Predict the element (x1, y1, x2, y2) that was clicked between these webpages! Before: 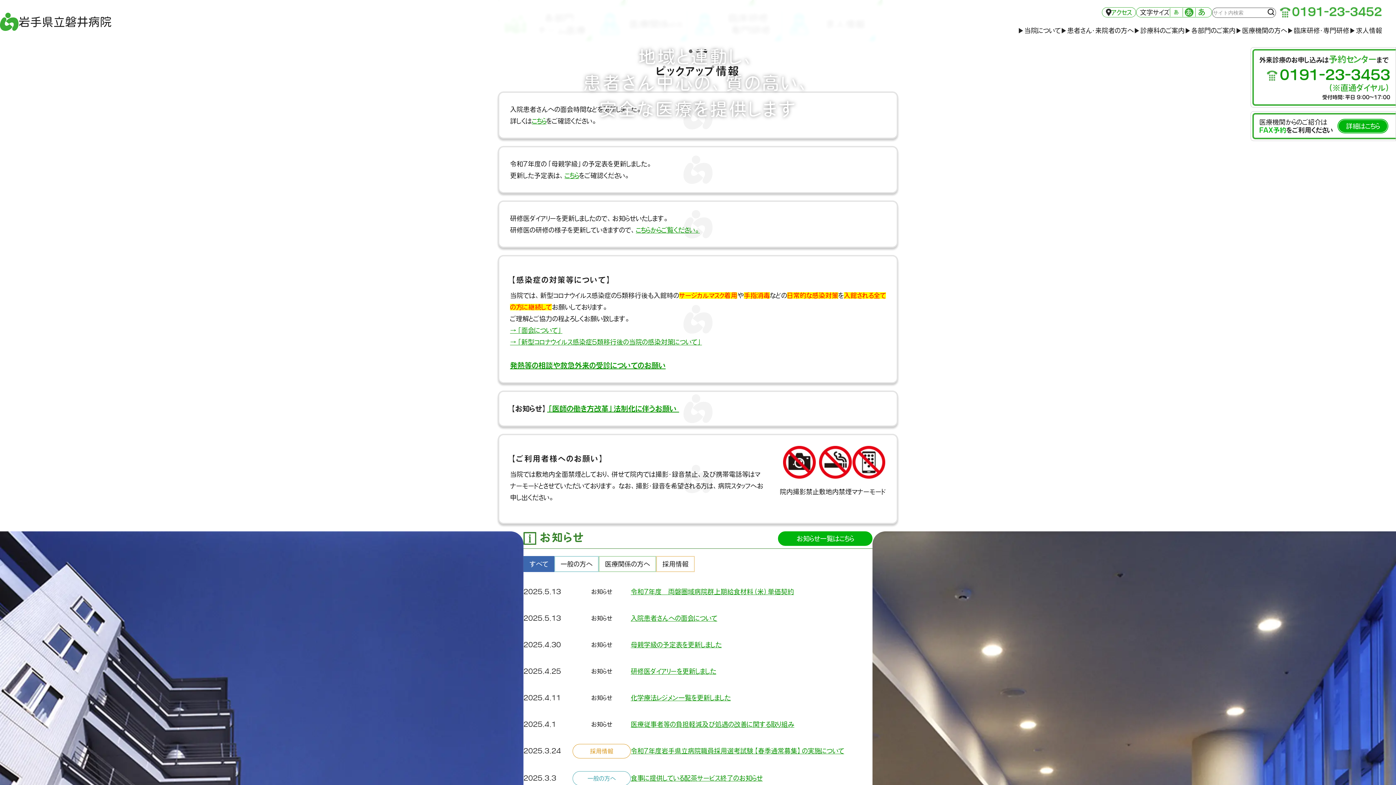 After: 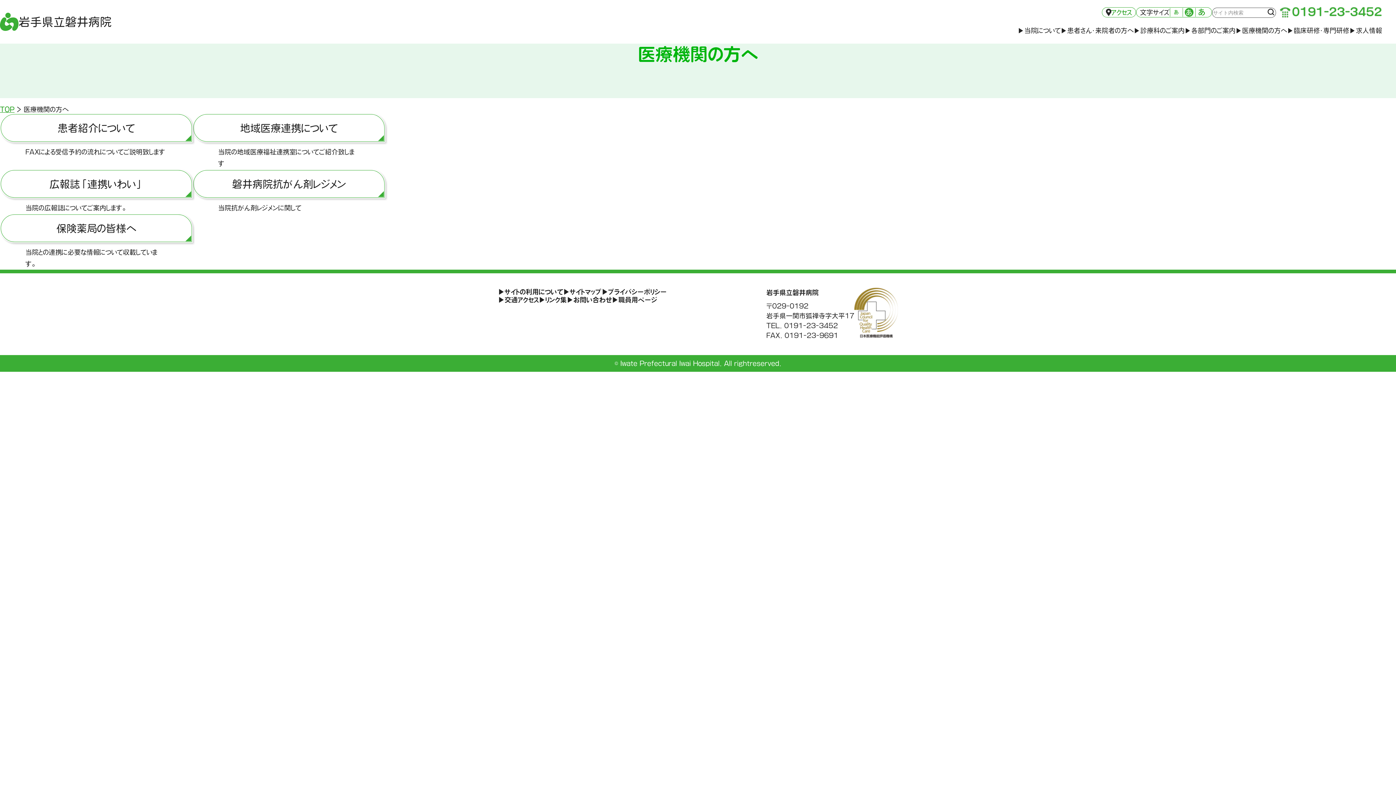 Action: label: ▶医療機関の方へ bbox: (1235, 25, 1287, 35)